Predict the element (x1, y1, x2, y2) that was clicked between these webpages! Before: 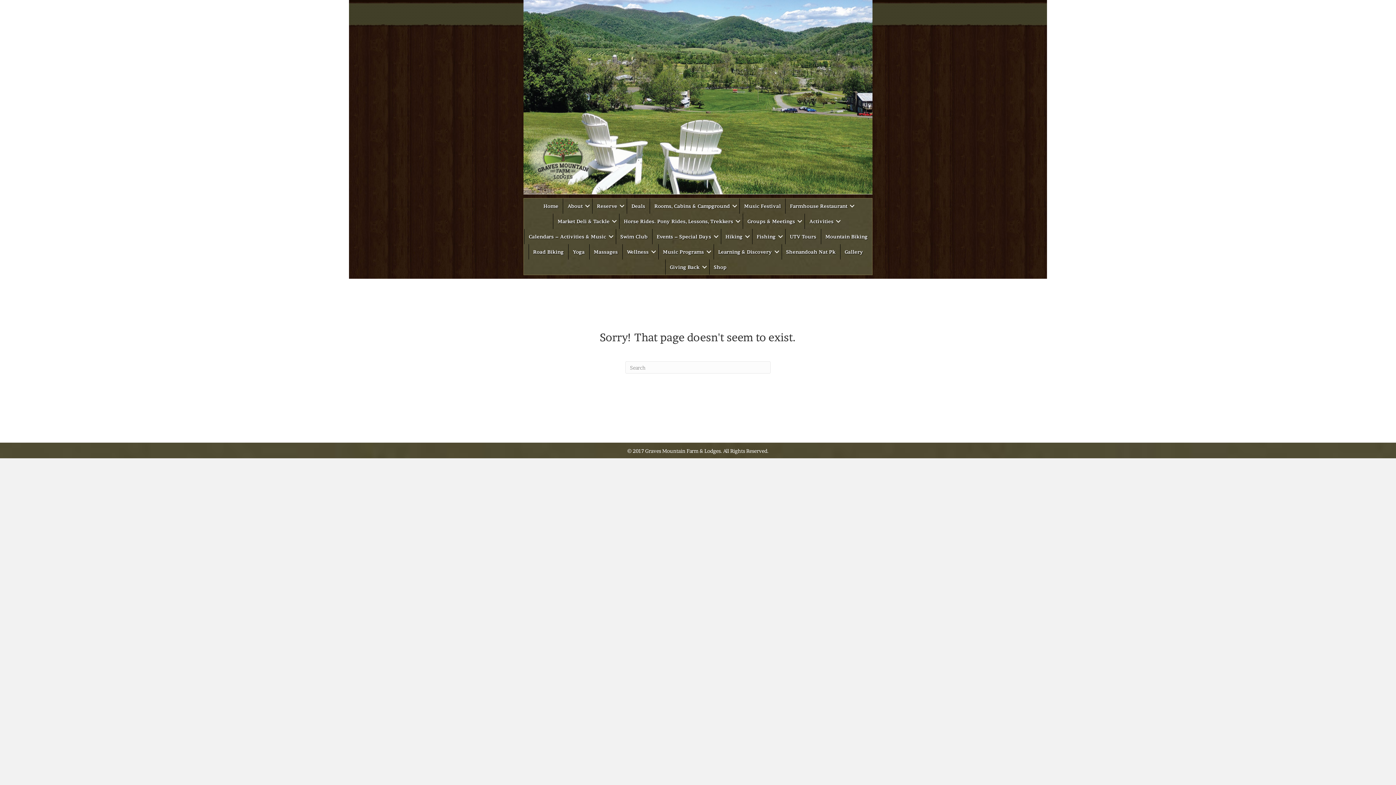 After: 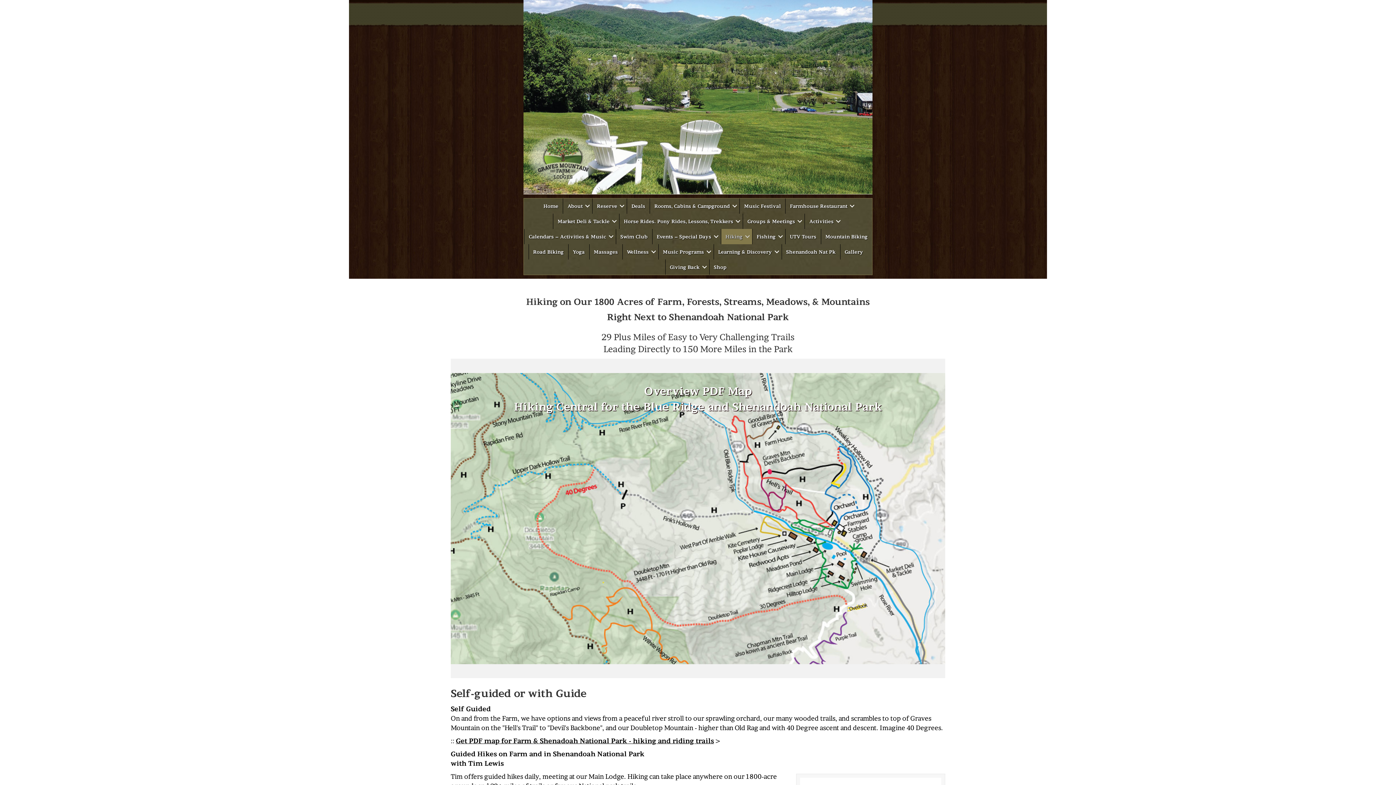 Action: label: Hiking bbox: (721, 229, 752, 244)